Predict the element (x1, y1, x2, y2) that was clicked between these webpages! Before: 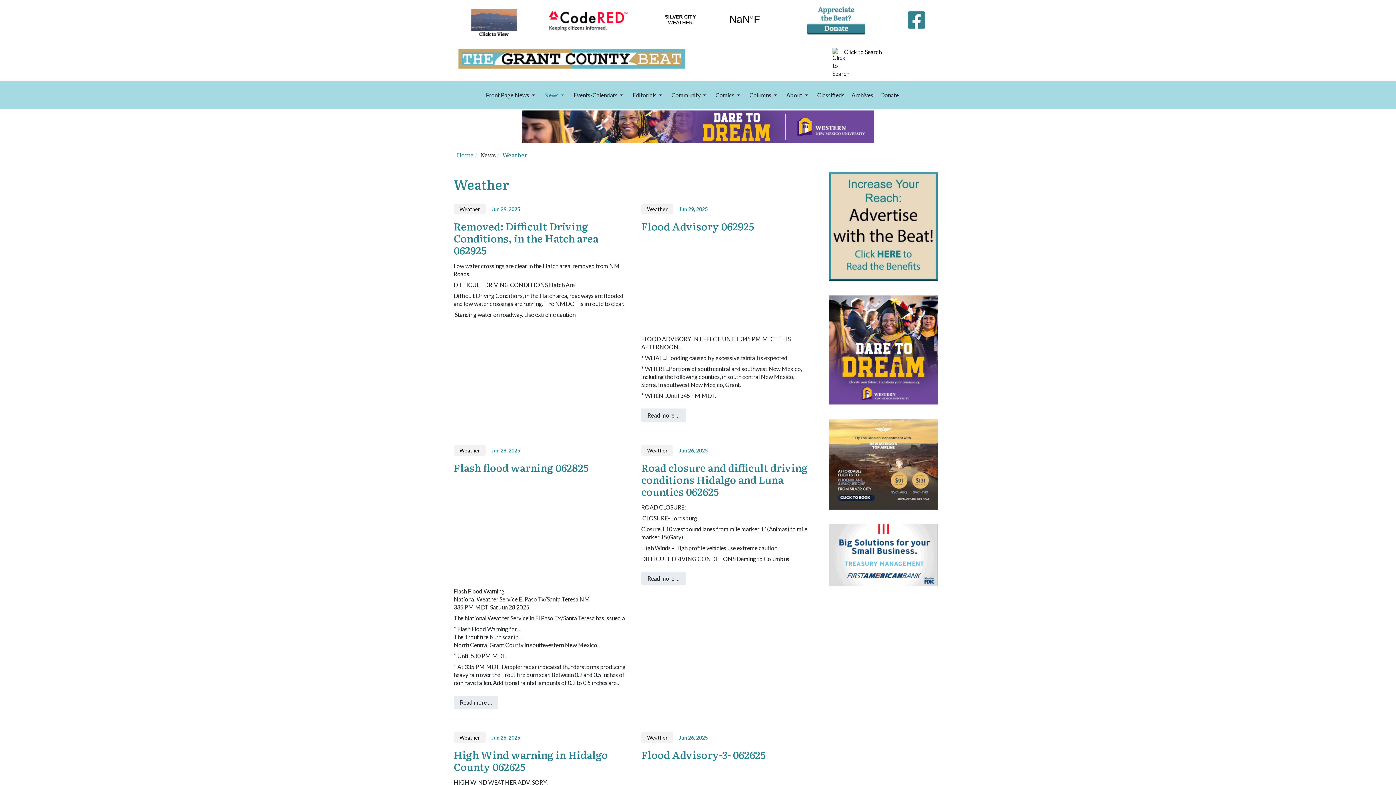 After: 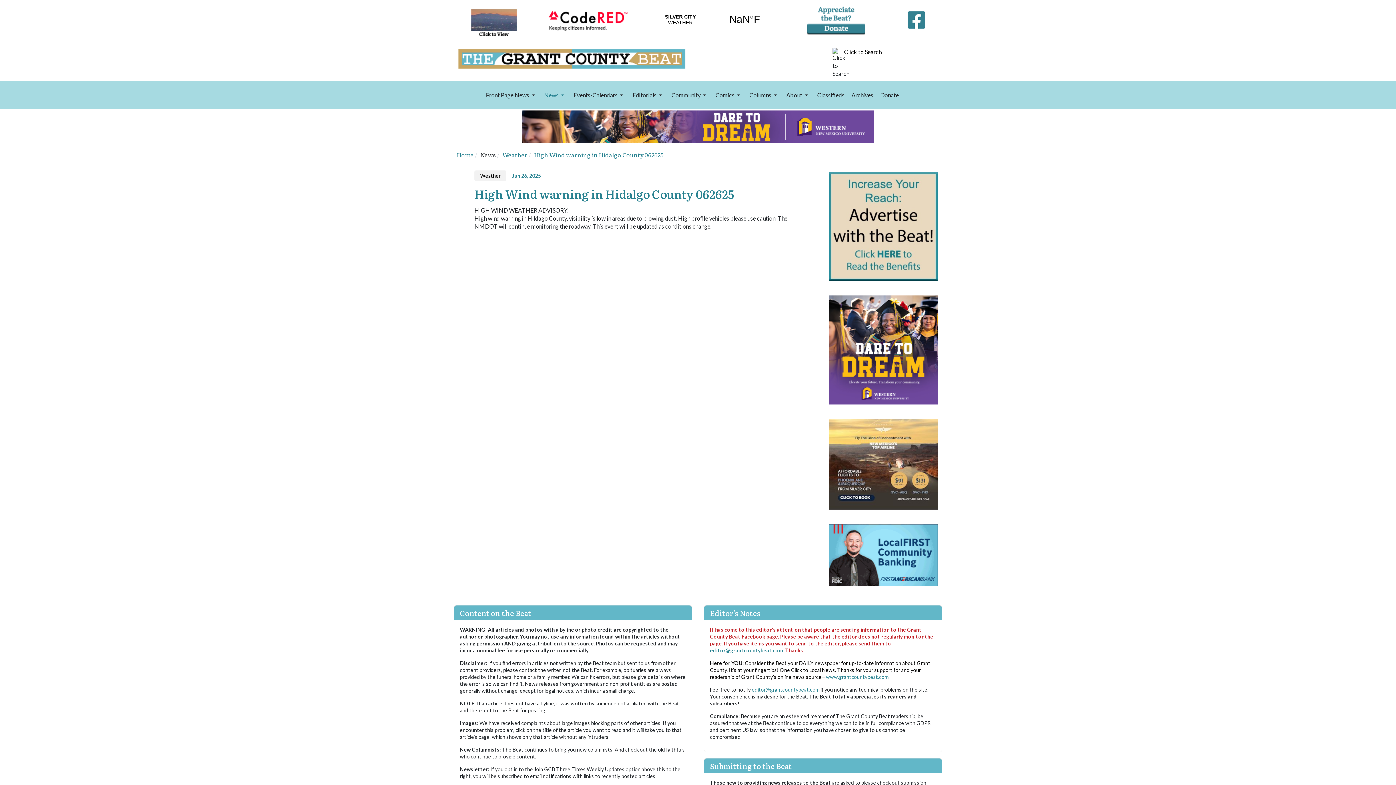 Action: label: High Wind warning in Hidalgo County 062625 bbox: (453, 747, 608, 774)